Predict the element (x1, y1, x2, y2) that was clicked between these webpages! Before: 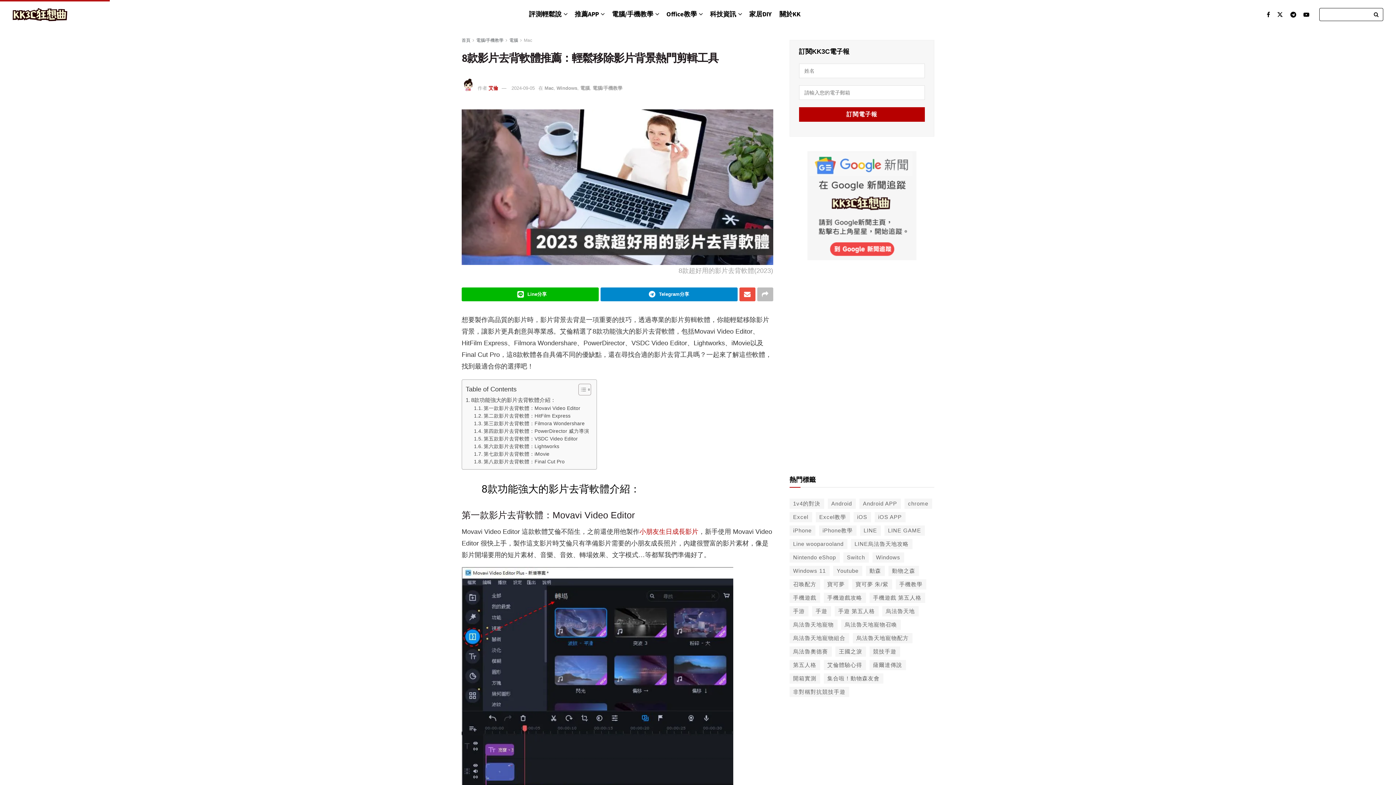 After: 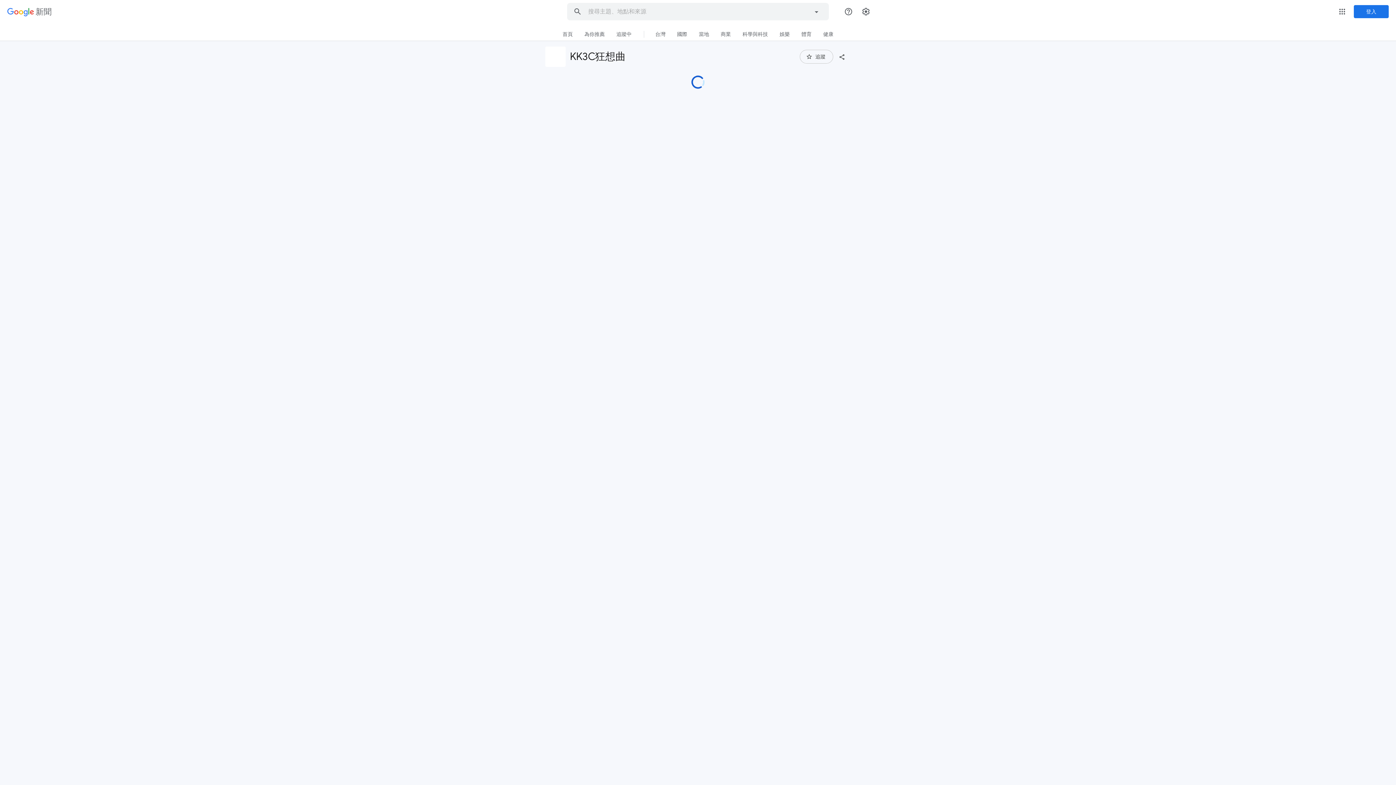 Action: bbox: (789, 151, 934, 260)